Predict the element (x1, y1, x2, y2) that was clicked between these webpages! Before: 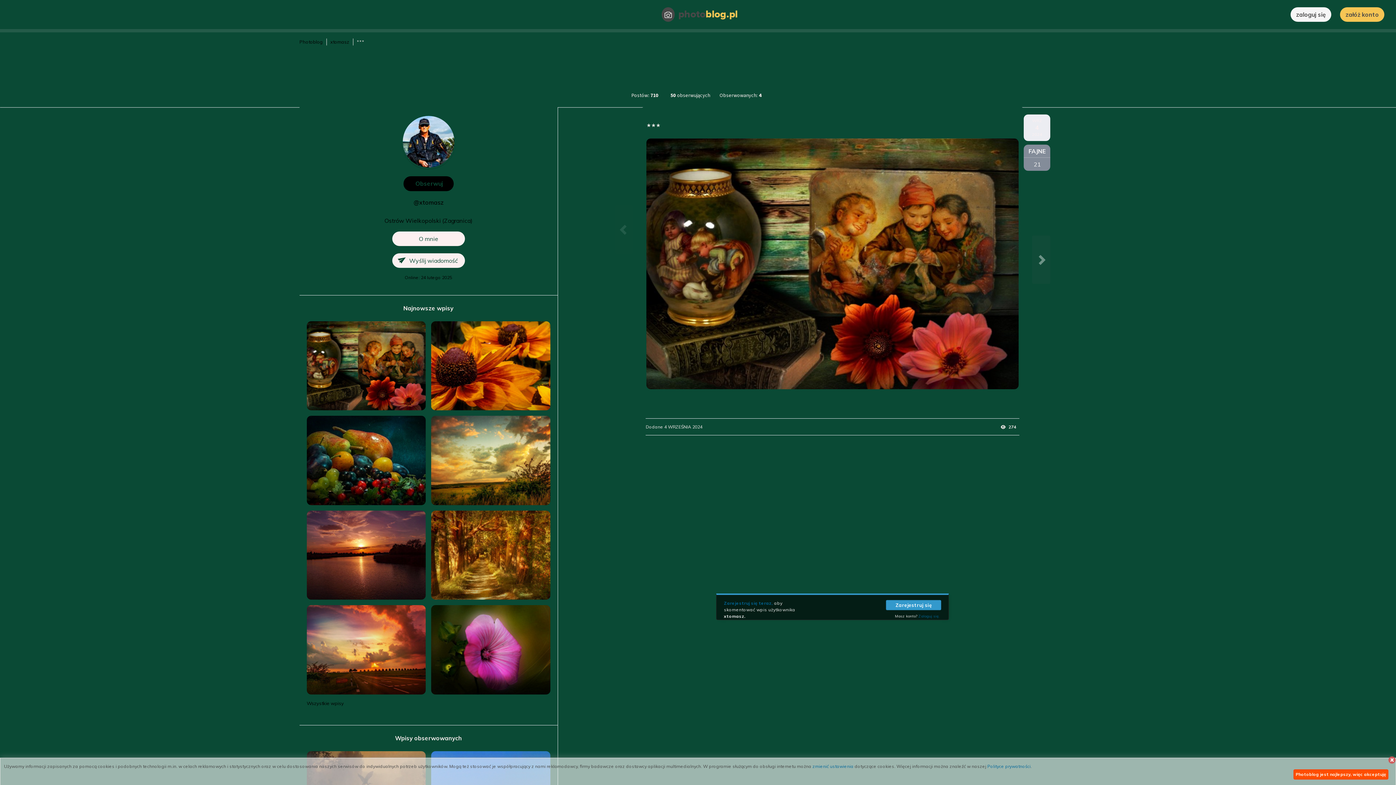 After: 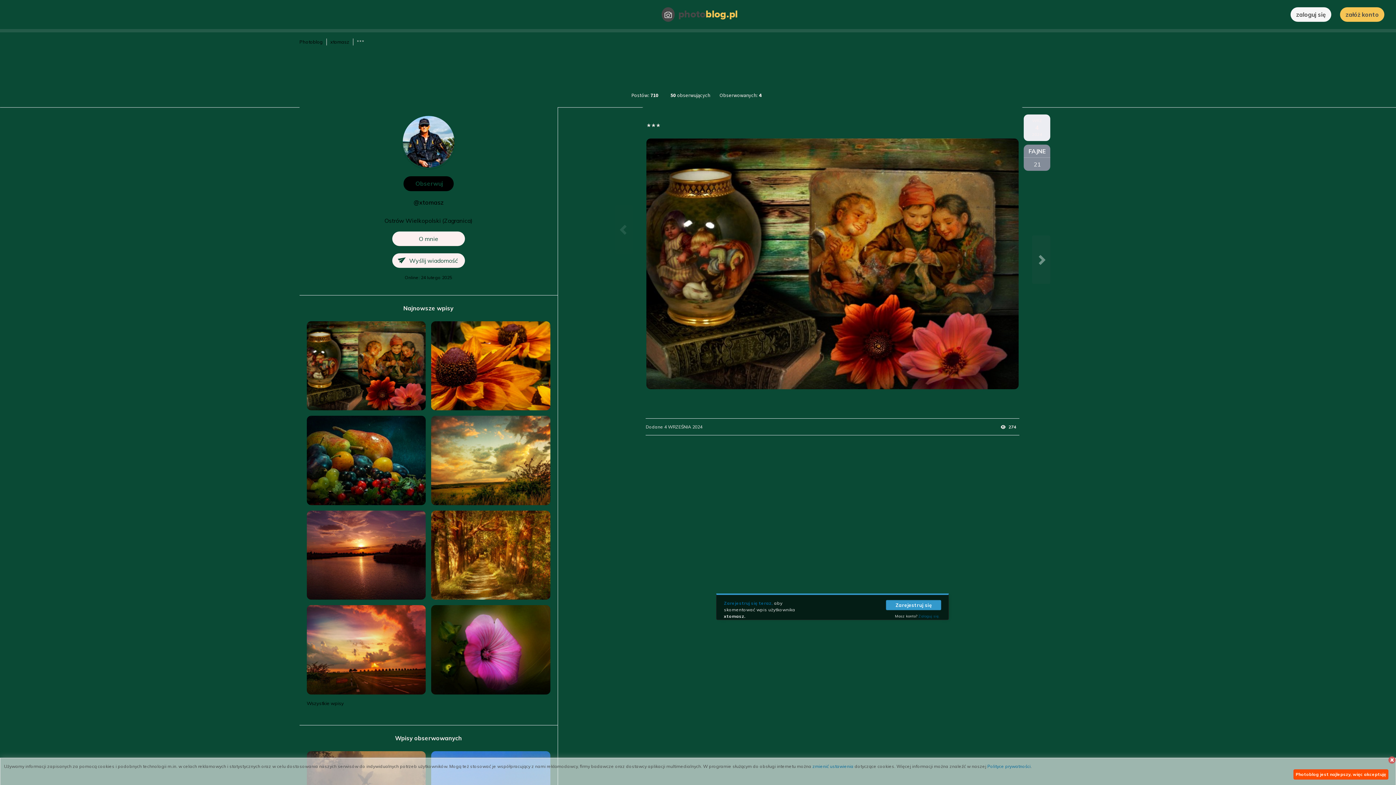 Action: label: xtomasz bbox: (330, 38, 349, 44)